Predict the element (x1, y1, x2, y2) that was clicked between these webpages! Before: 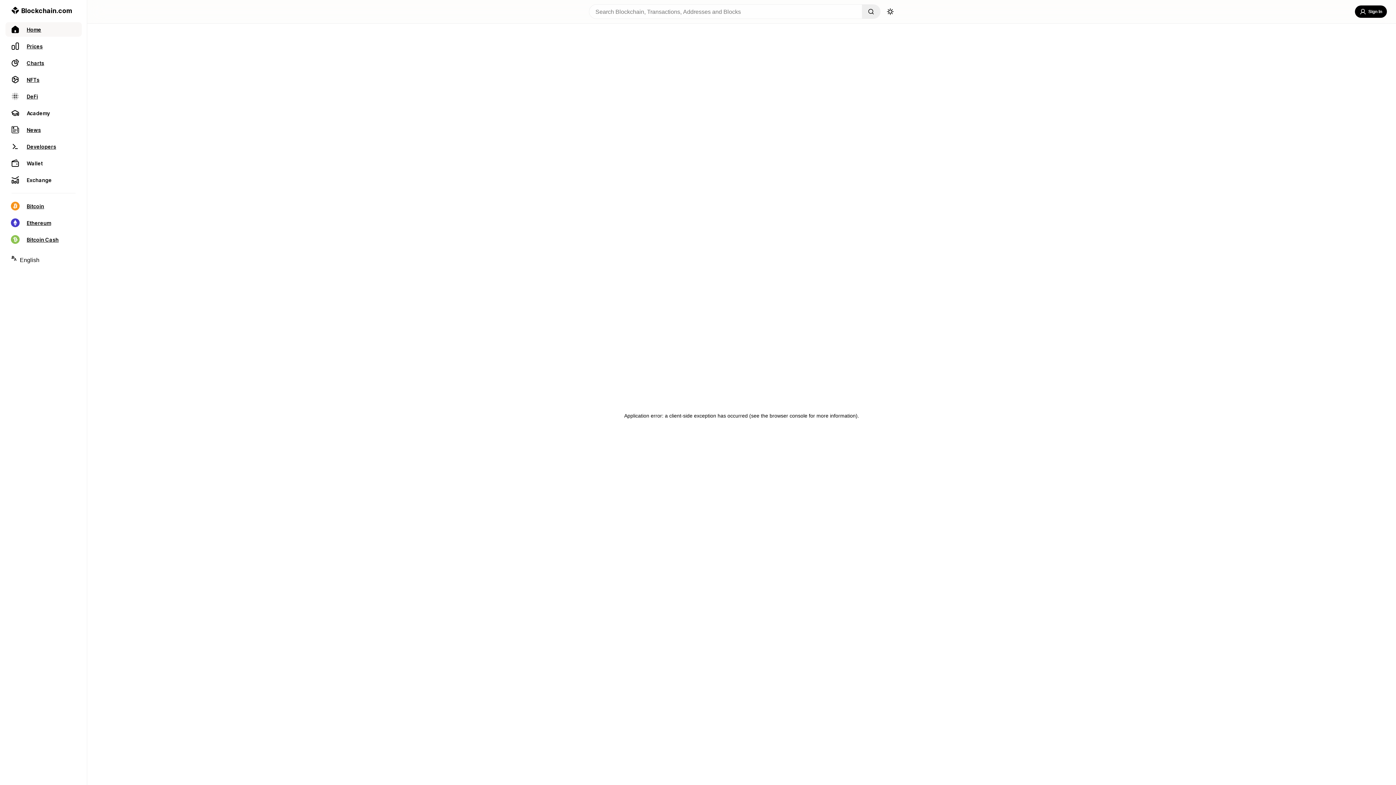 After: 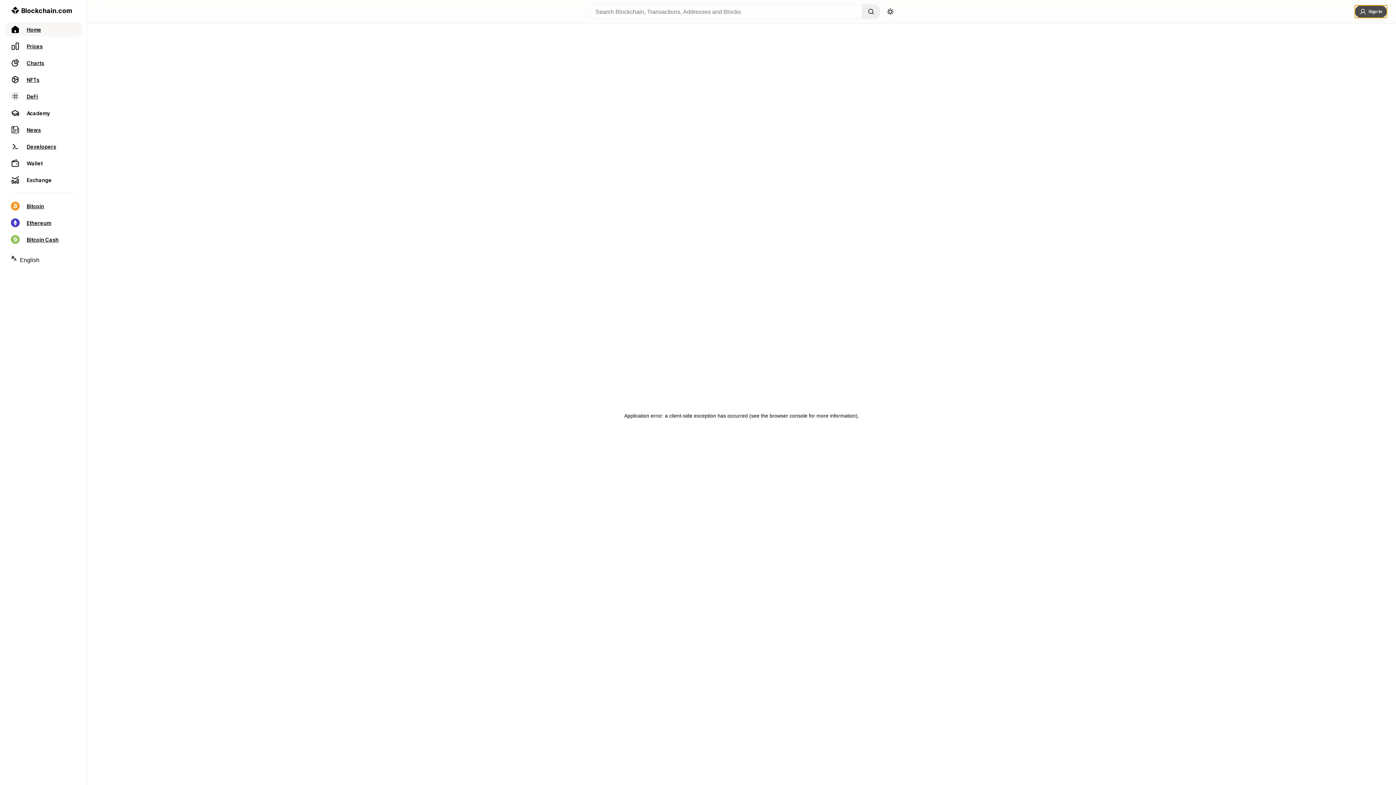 Action: label: Sign In bbox: (1355, 5, 1387, 17)